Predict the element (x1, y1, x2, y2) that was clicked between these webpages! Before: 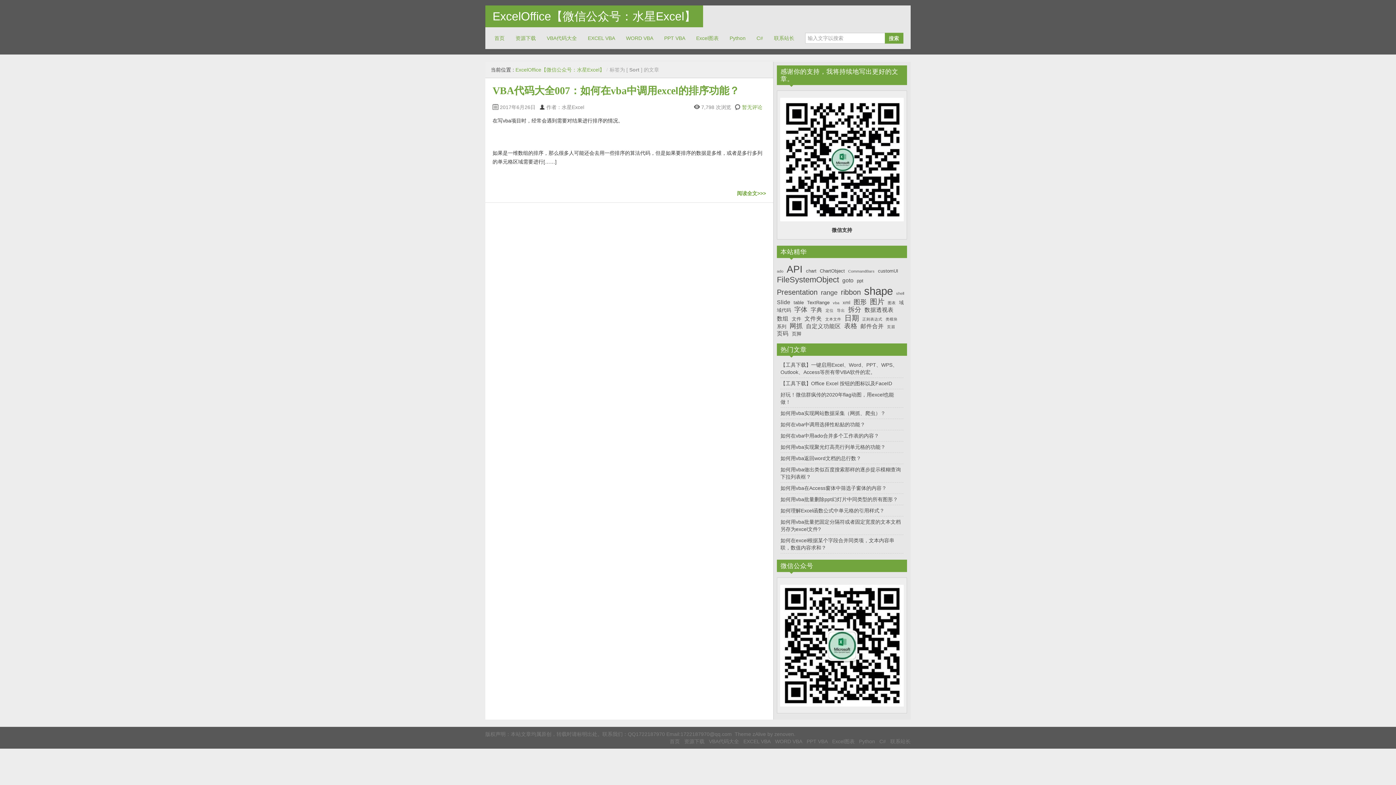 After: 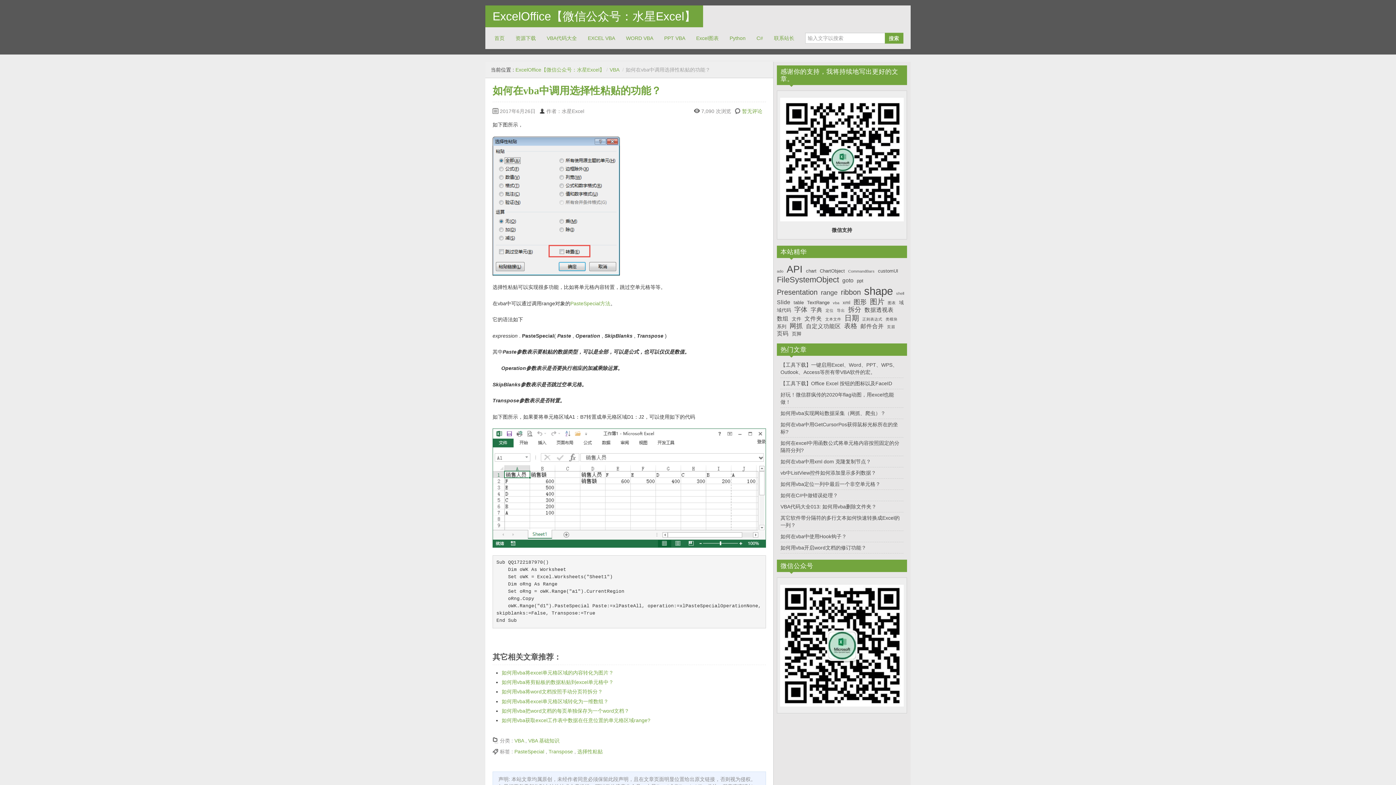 Action: bbox: (780, 421, 865, 427) label: 如何在vba中调用选择性粘贴的功能？